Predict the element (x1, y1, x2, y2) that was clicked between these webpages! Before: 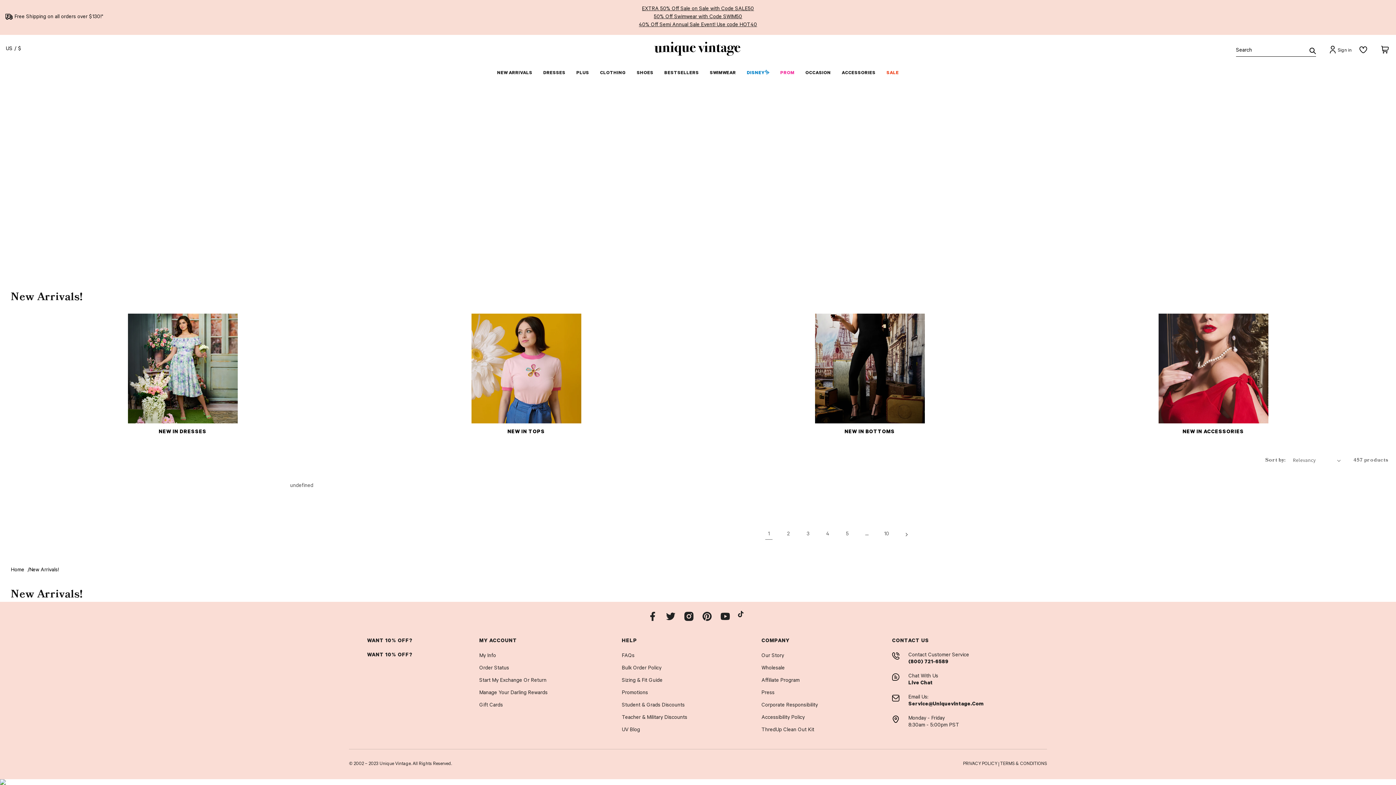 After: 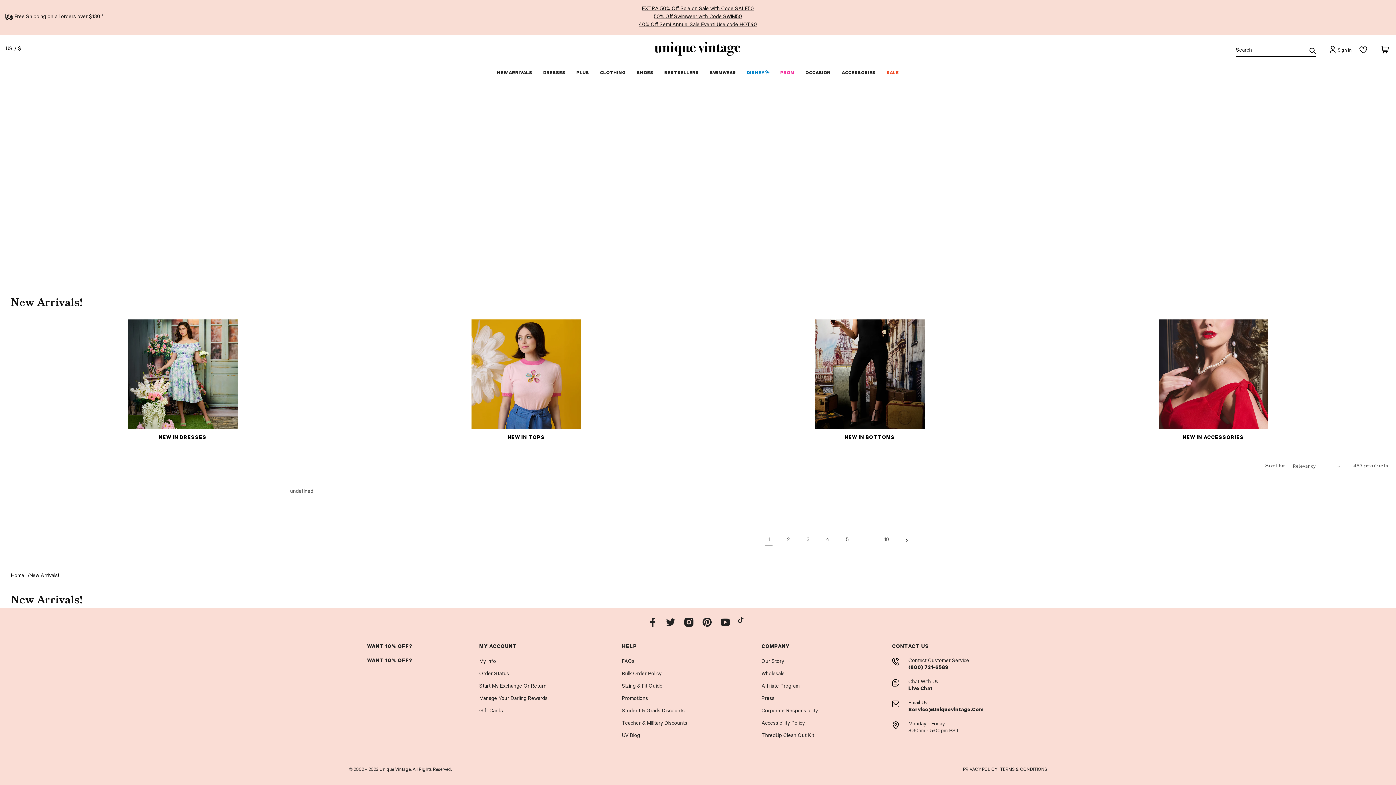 Action: label: New Arrivals! bbox: (29, 573, 58, 579)